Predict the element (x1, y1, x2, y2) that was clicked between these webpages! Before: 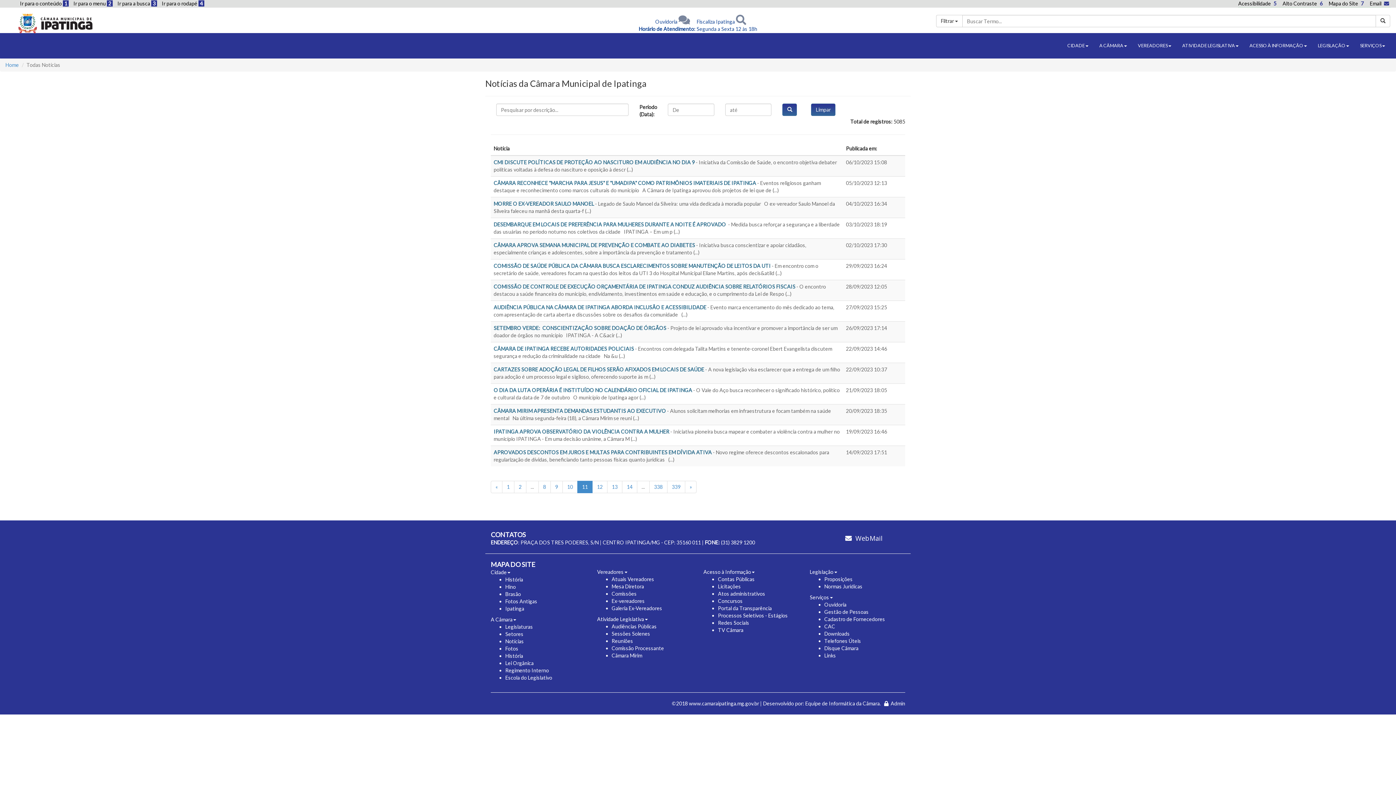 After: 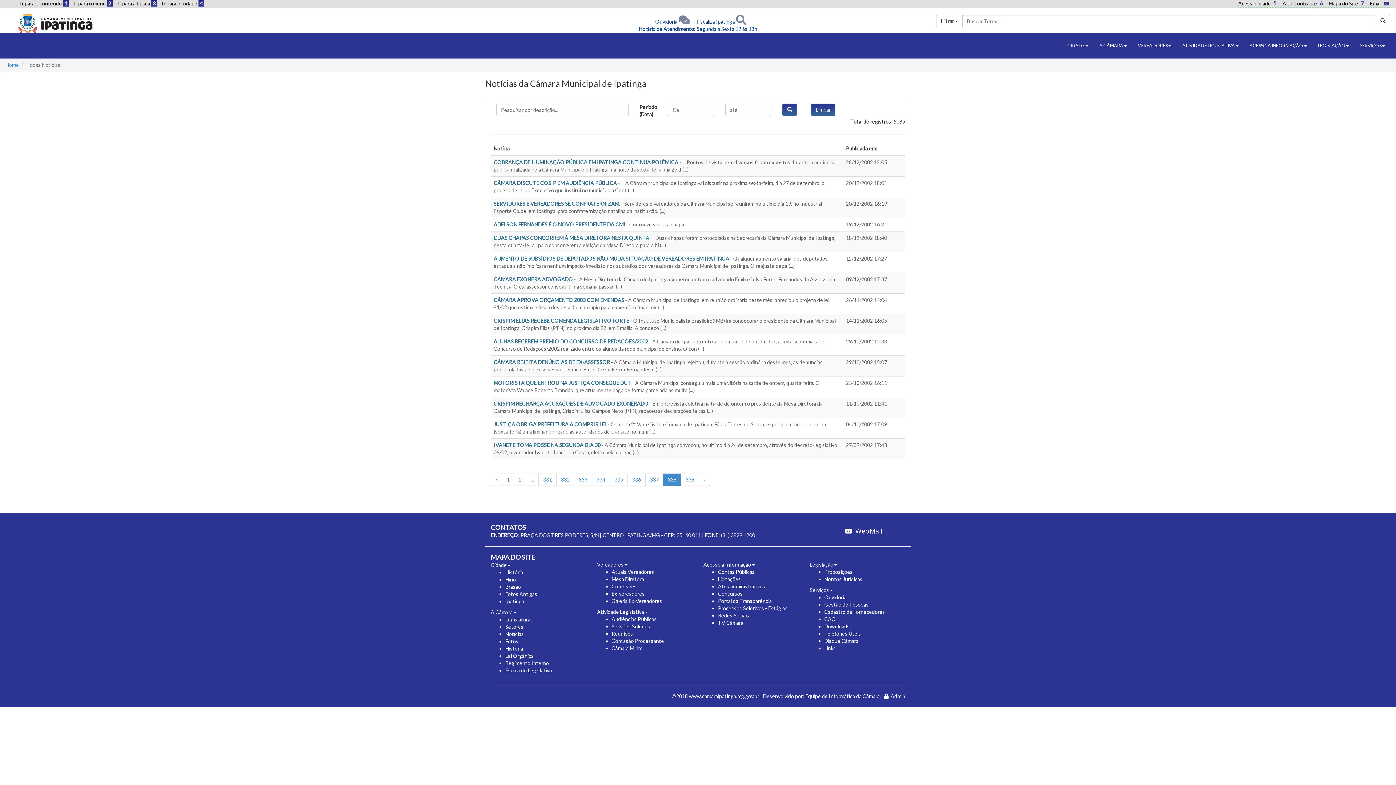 Action: label: 338 bbox: (649, 481, 667, 493)